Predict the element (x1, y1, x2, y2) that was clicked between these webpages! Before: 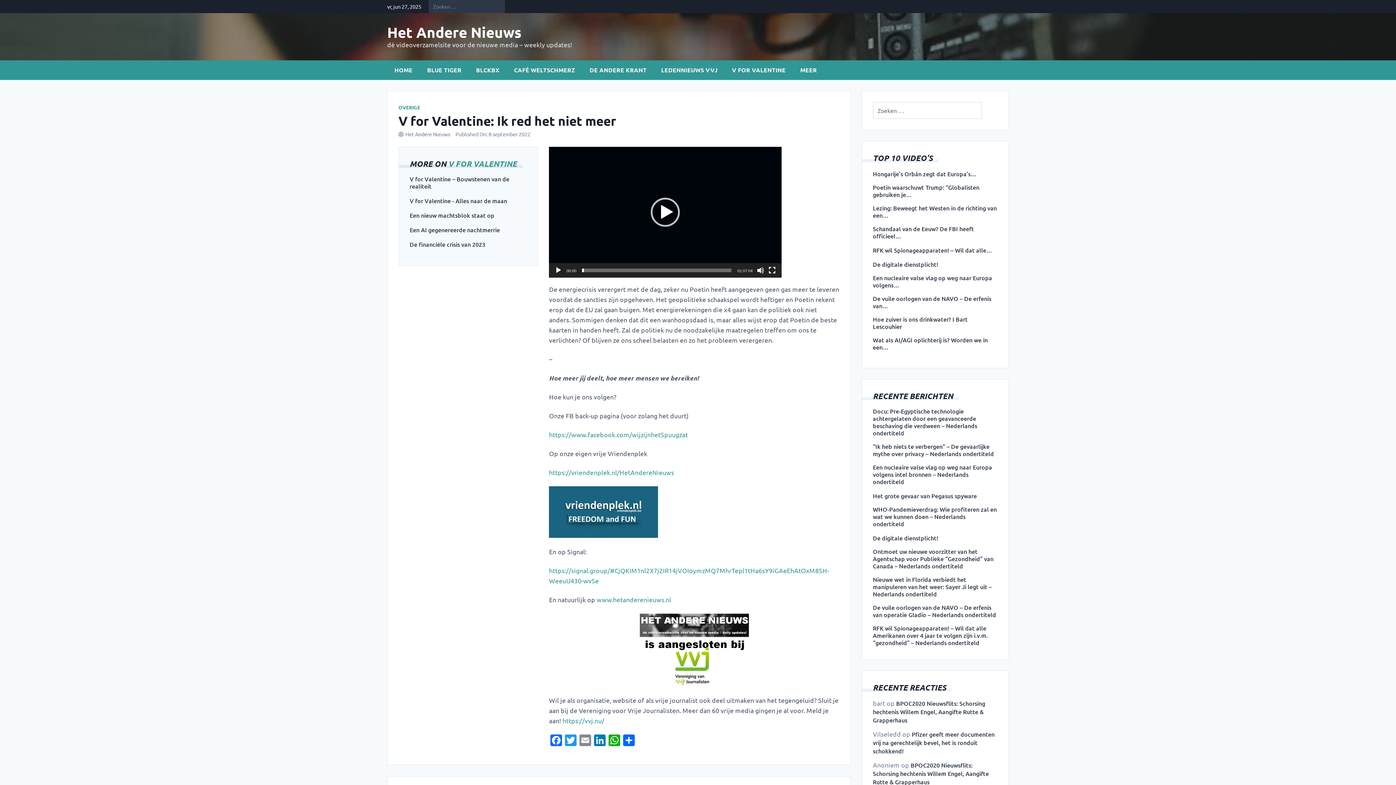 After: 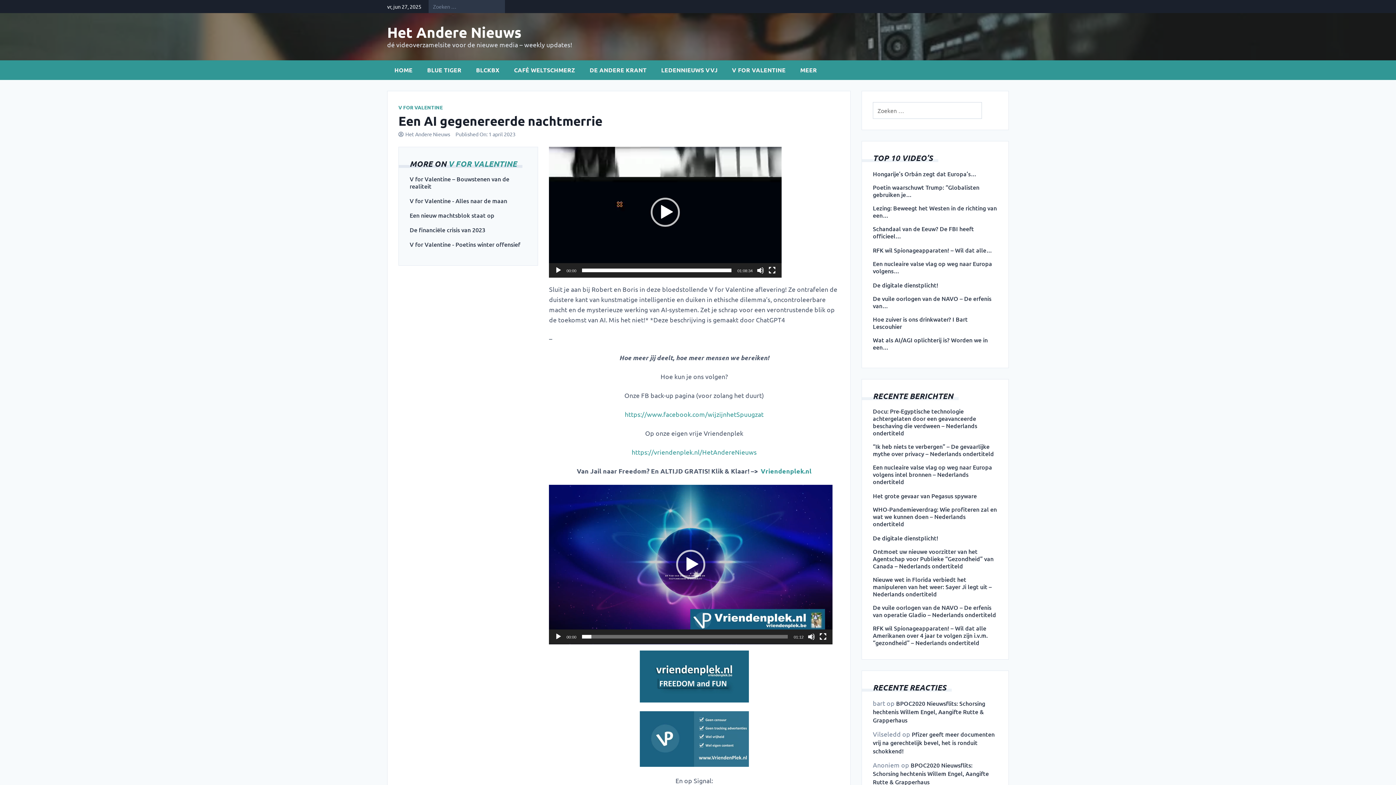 Action: label: Een AI gegenereerde nachtmerrie bbox: (409, 226, 500, 233)